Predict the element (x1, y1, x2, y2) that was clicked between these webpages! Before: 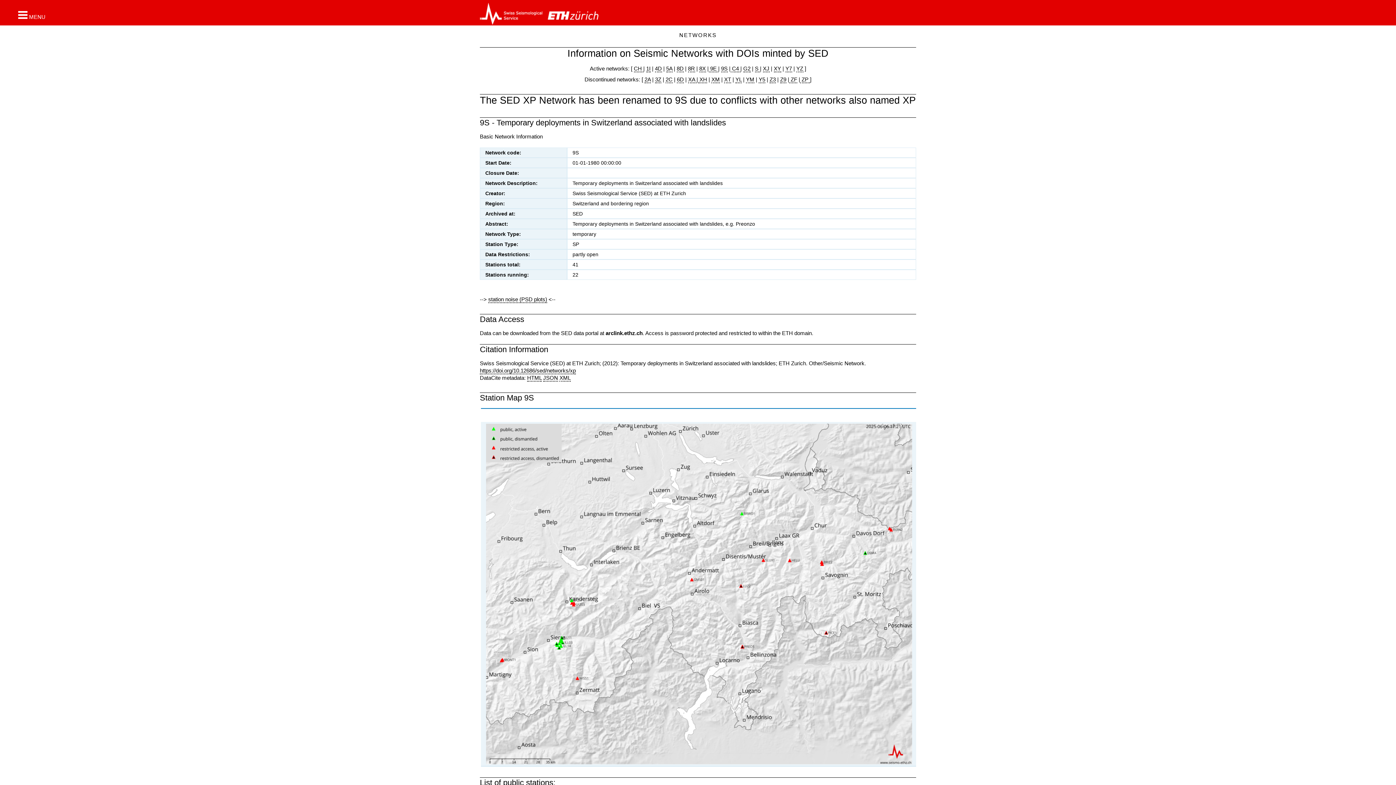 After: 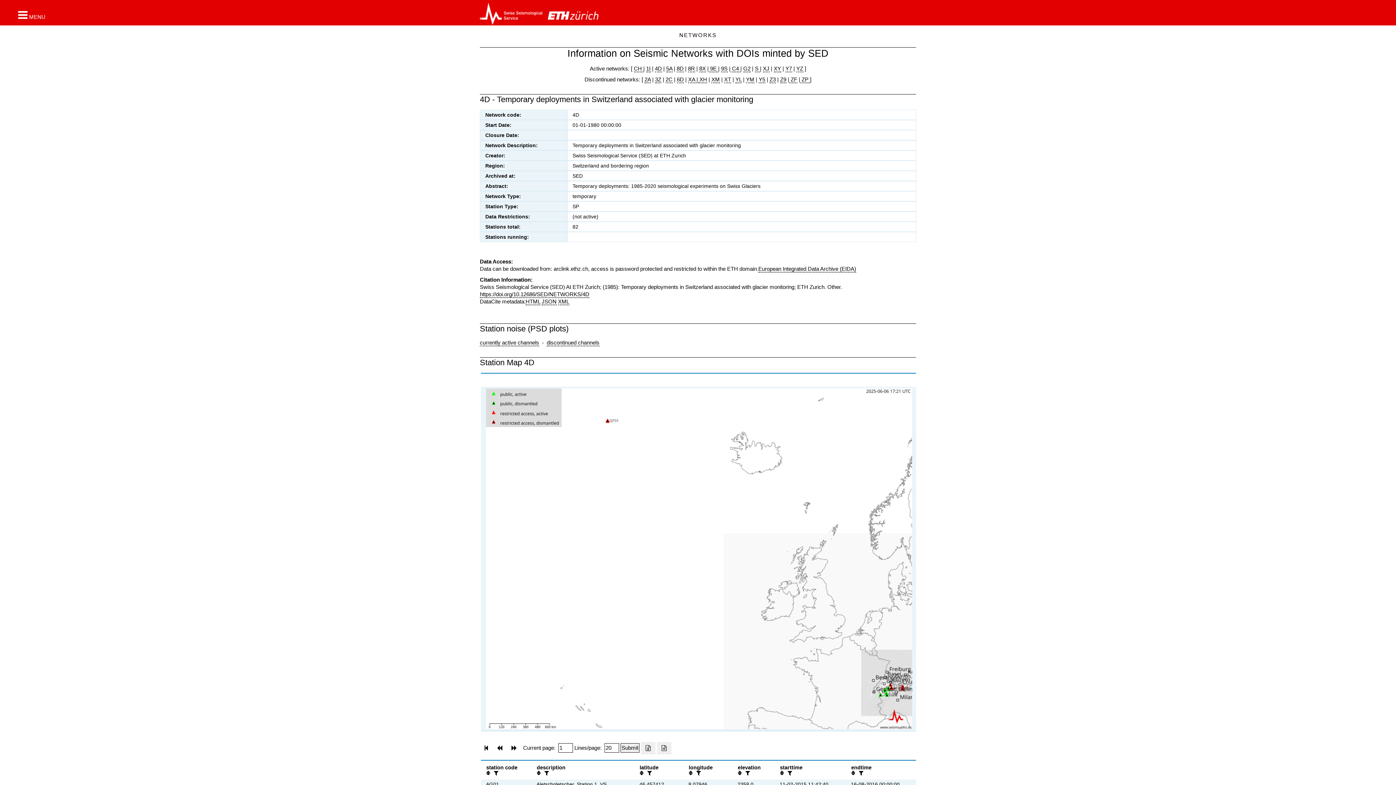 Action: label: 4D bbox: (655, 65, 662, 72)